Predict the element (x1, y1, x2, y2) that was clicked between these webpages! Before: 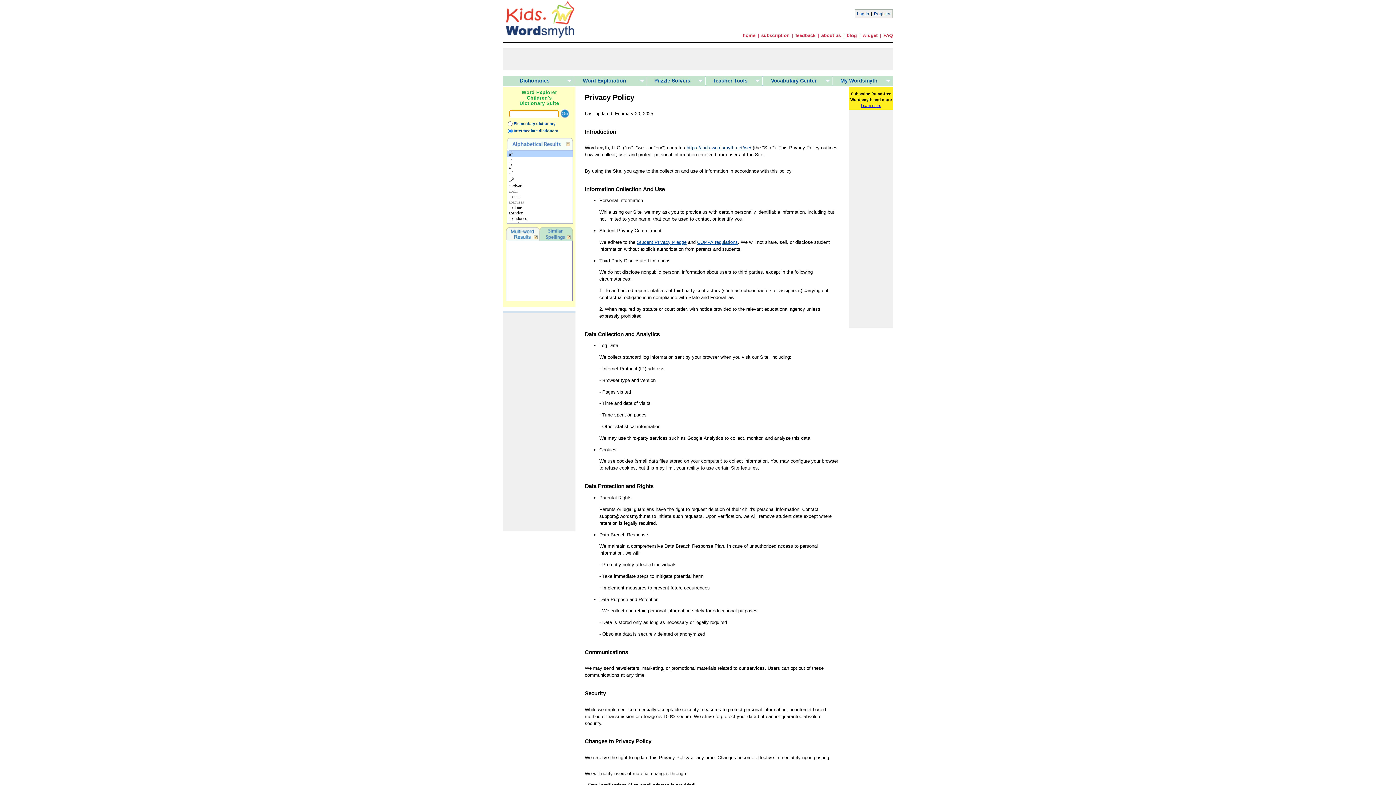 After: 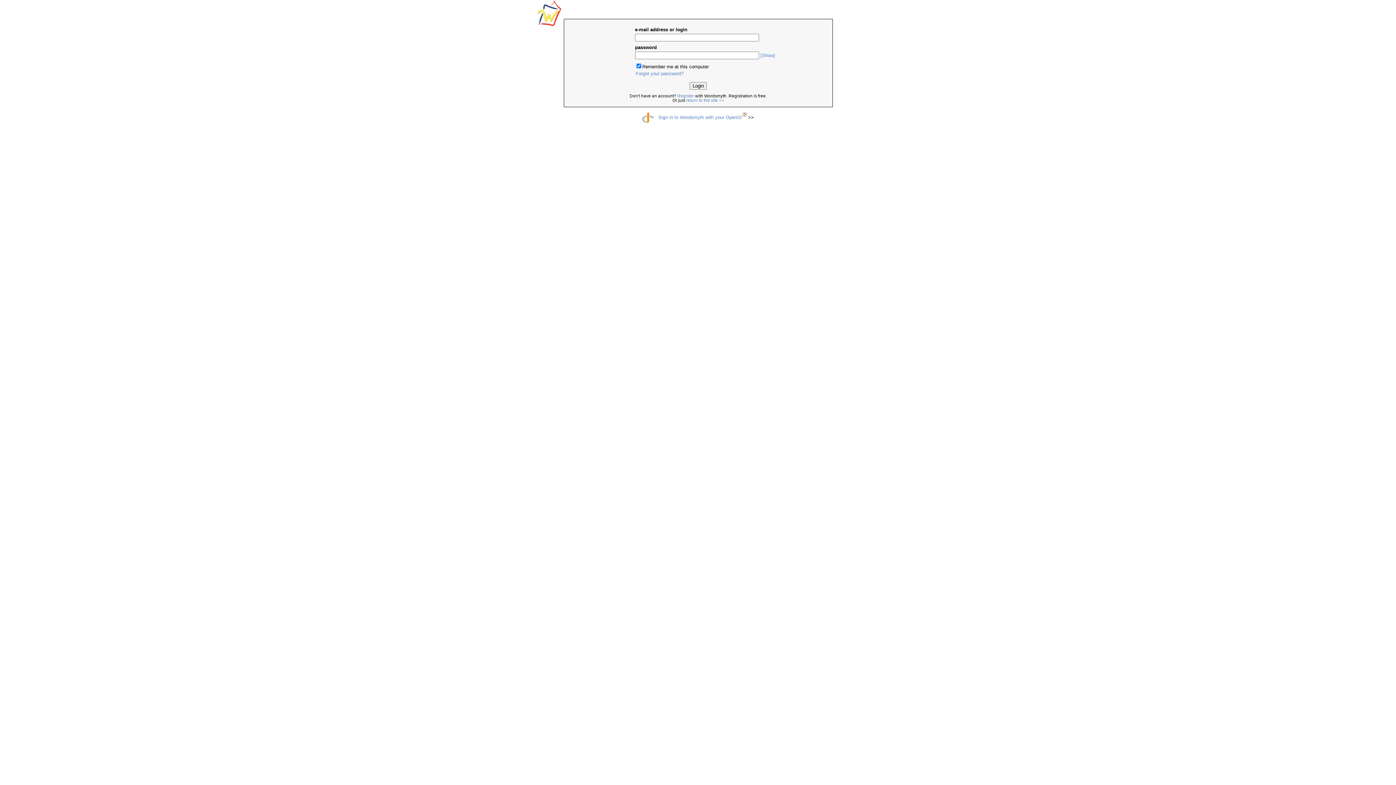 Action: bbox: (857, 11, 869, 16) label: Log In